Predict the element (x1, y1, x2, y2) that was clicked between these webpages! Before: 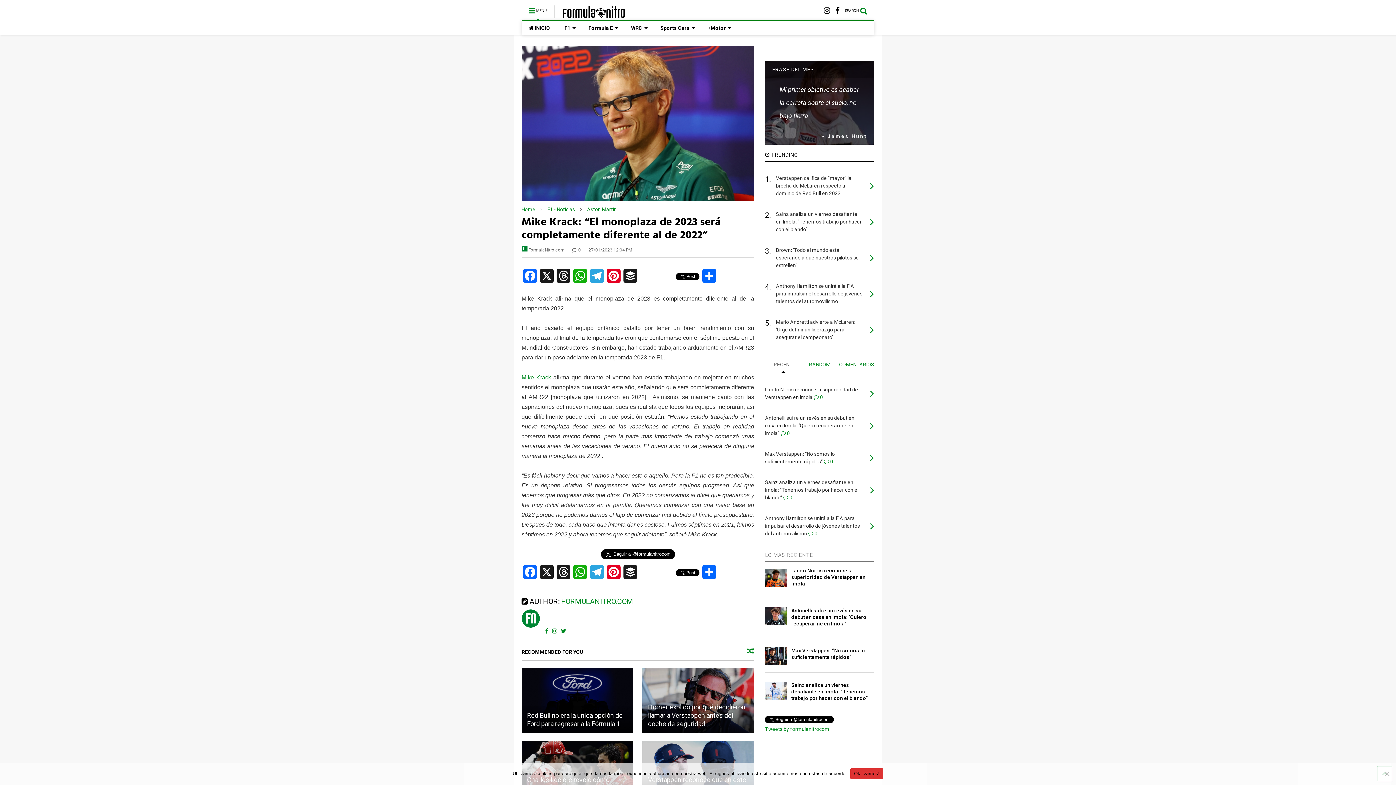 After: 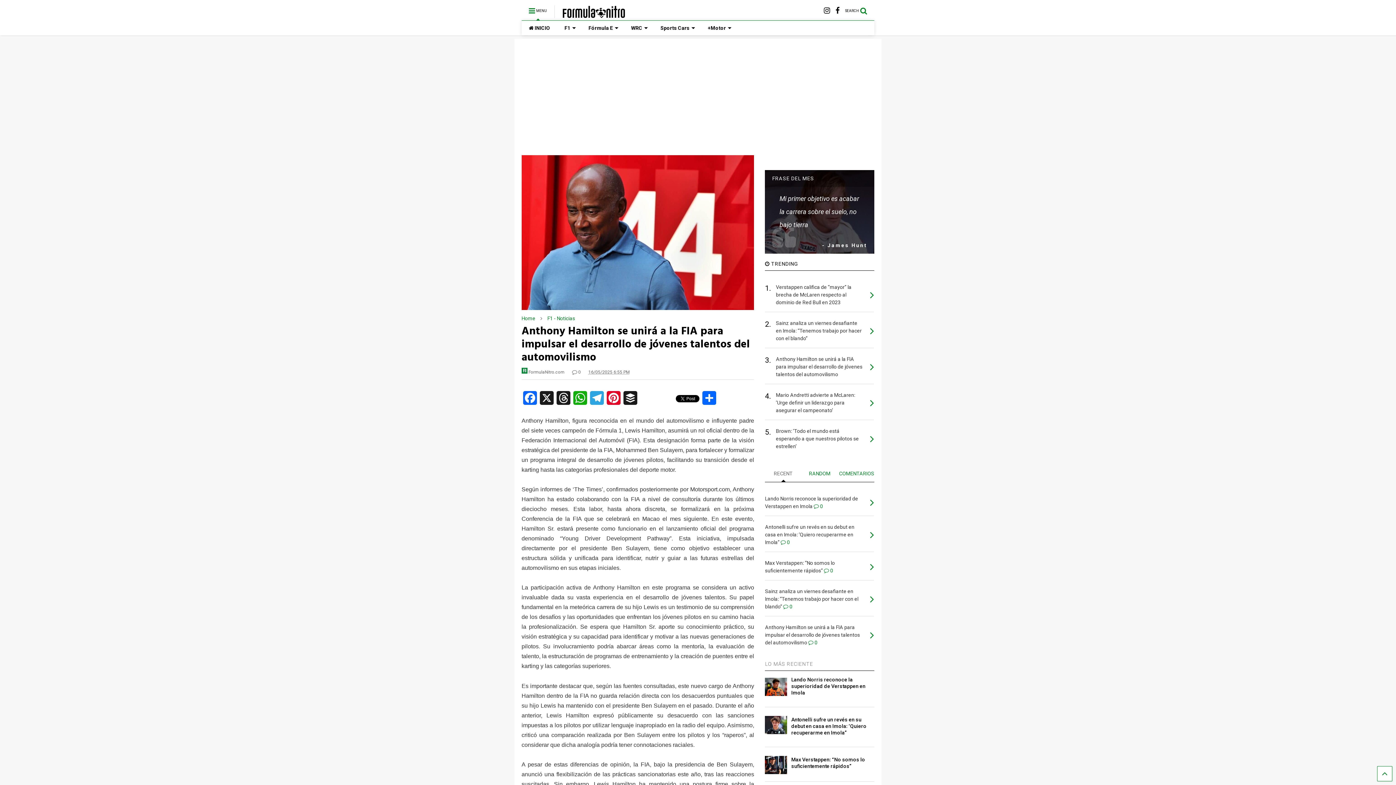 Action: label: Anthony Hamilton se unirá a la FIA para impulsar el desarrollo de jóvenes talentos del automovilismo bbox: (765, 515, 860, 536)